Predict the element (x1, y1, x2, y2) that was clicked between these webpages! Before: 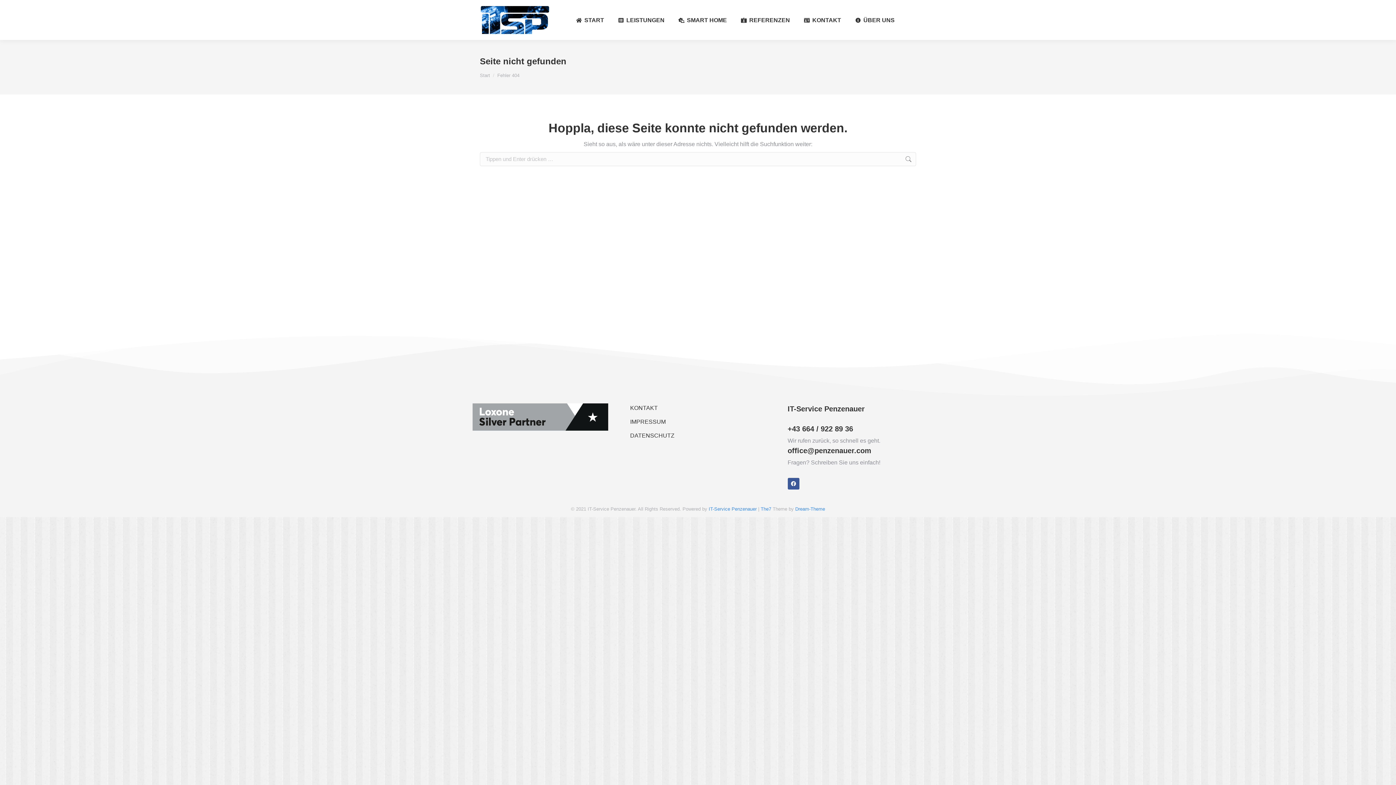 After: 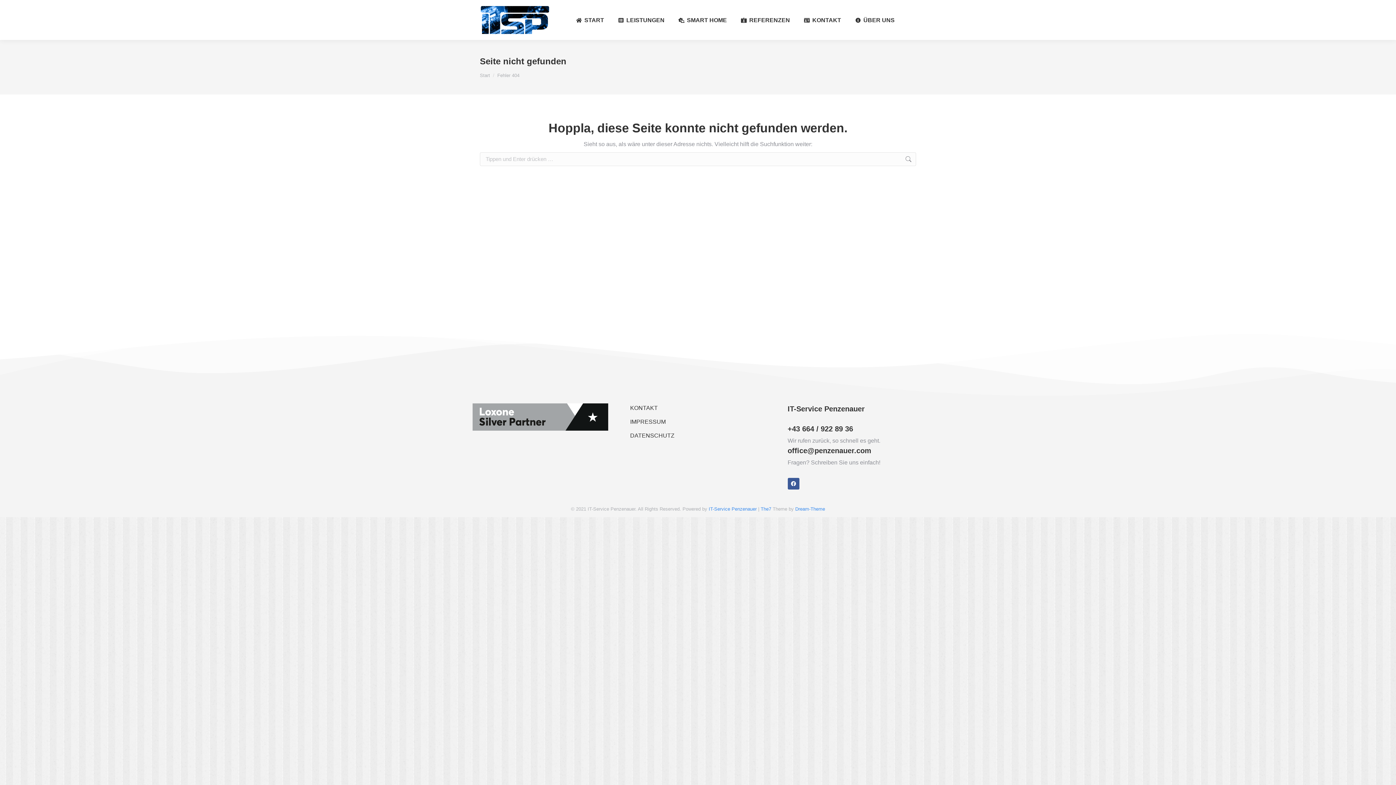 Action: bbox: (787, 425, 853, 433) label: +43 664 / 922 89 36